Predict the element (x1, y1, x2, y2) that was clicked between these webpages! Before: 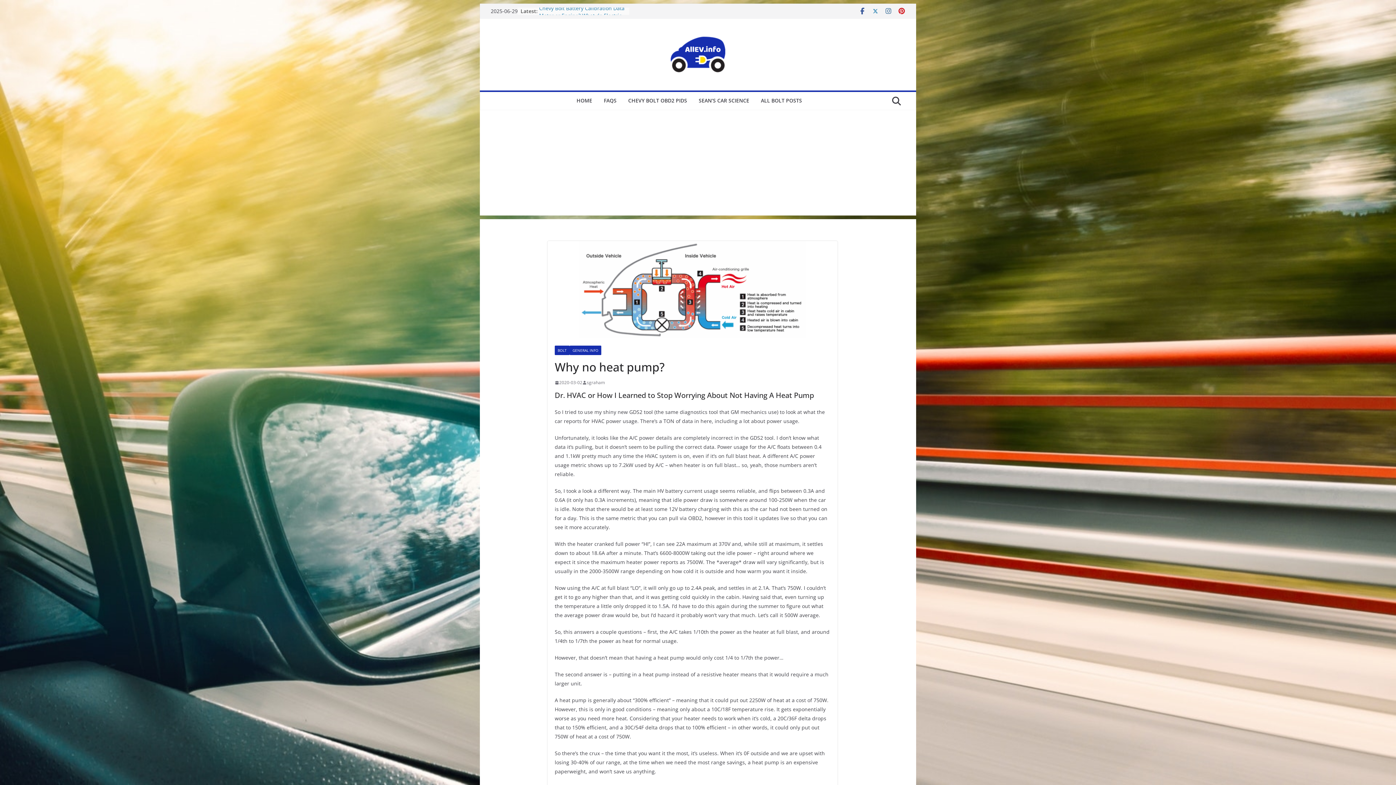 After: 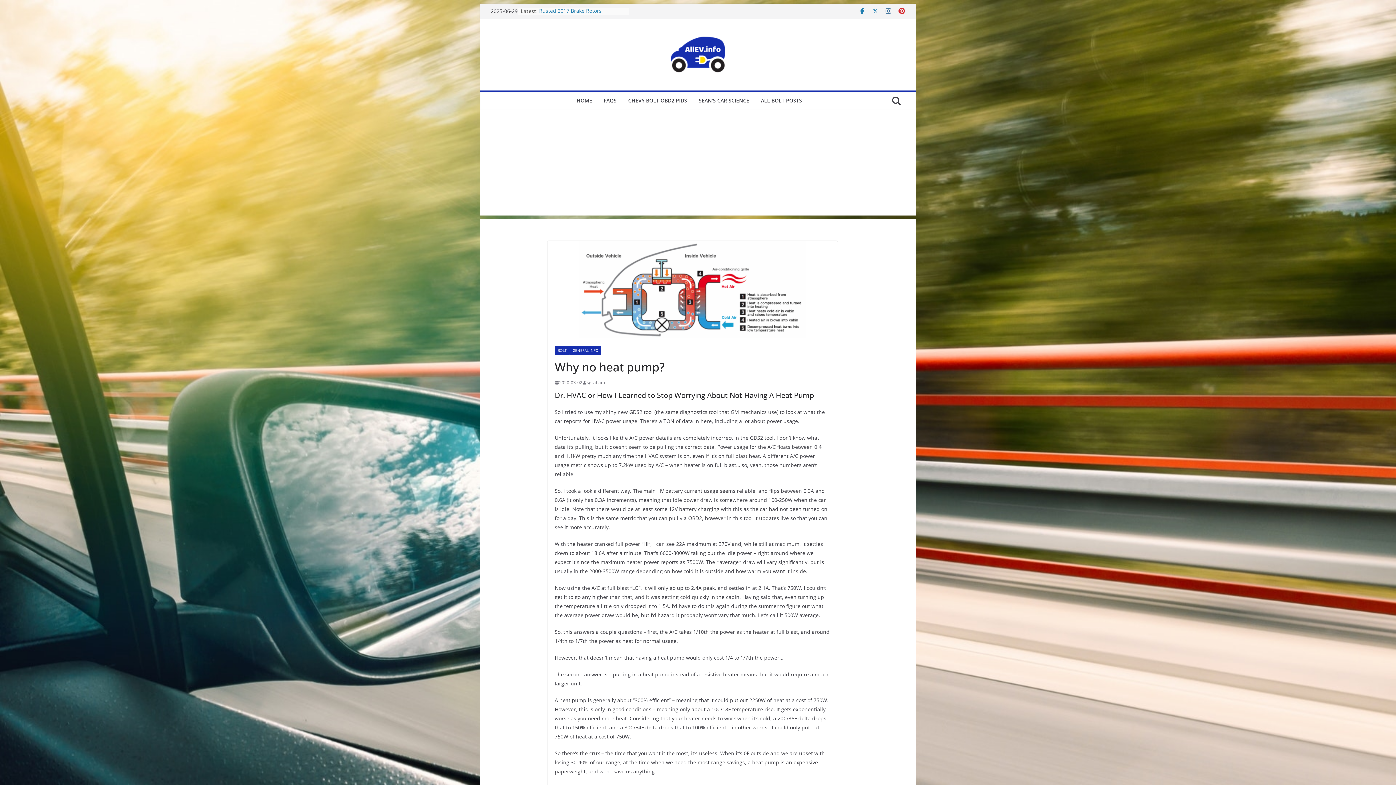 Action: bbox: (858, 7, 866, 14)